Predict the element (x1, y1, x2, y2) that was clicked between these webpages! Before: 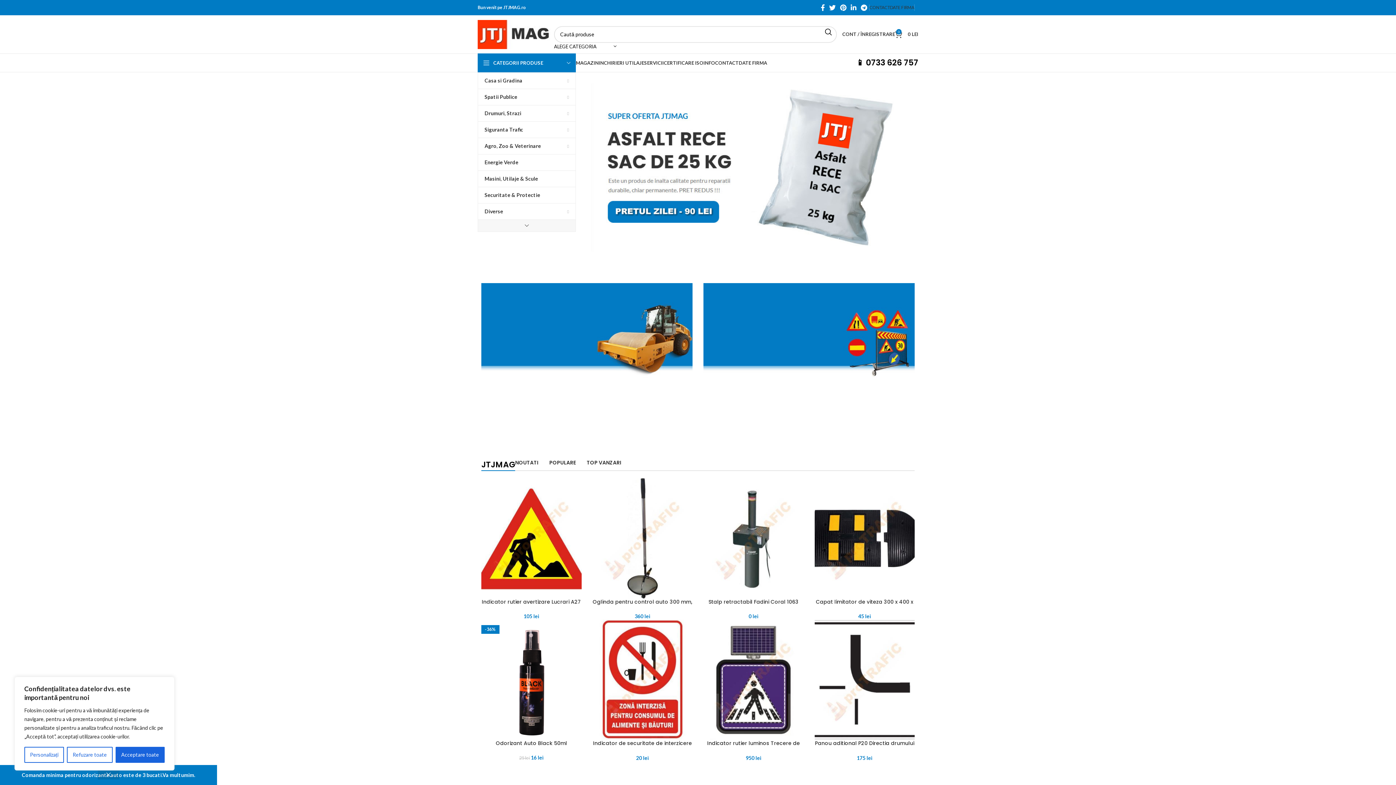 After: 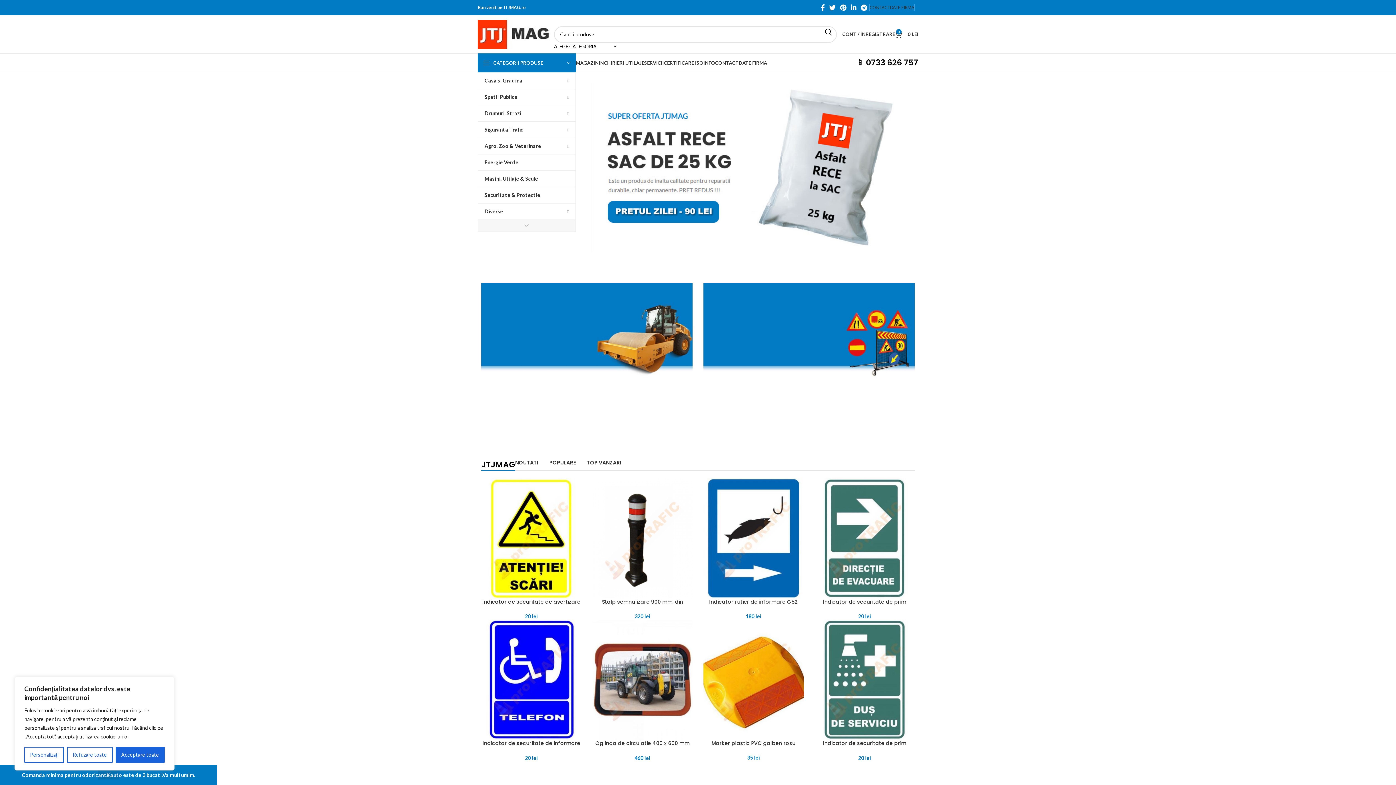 Action: bbox: (591, 83, 914, 252)